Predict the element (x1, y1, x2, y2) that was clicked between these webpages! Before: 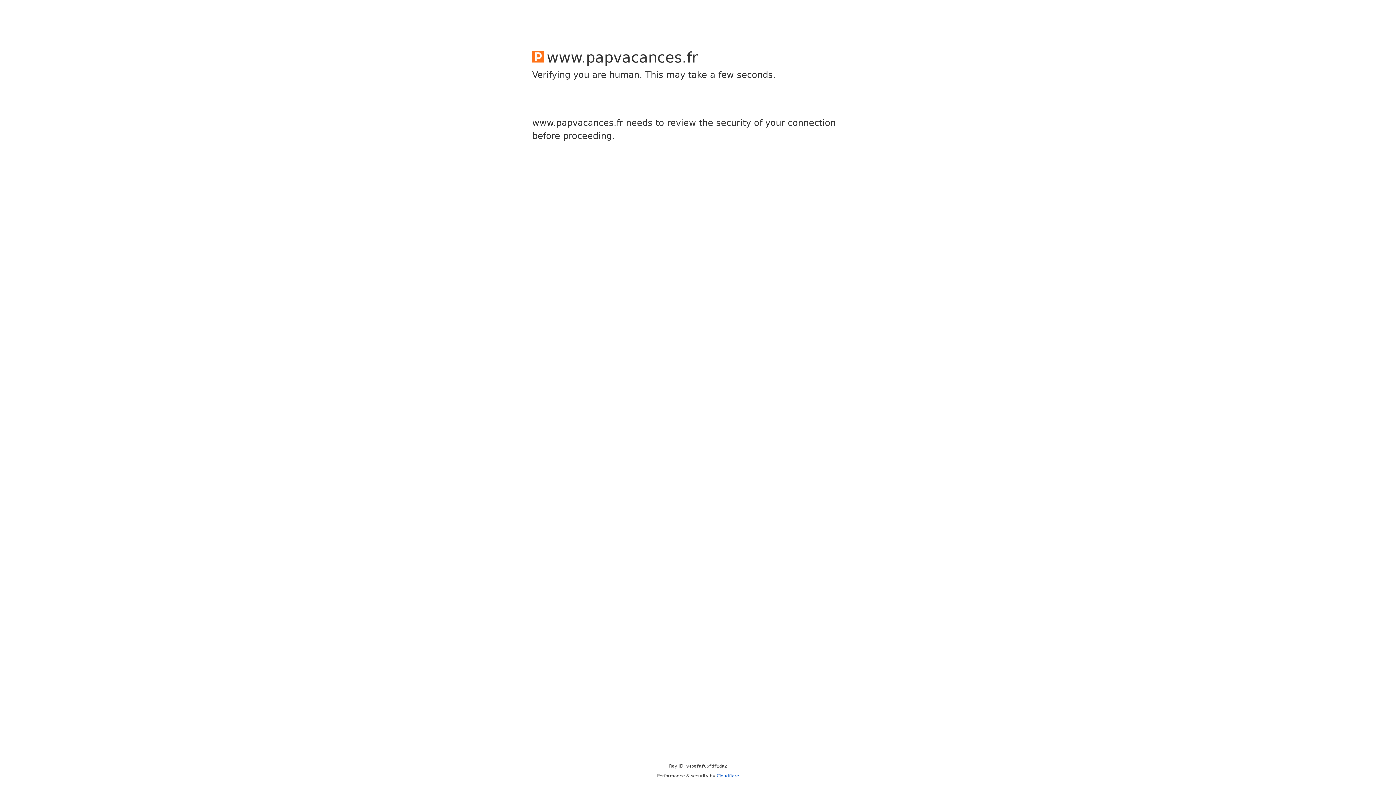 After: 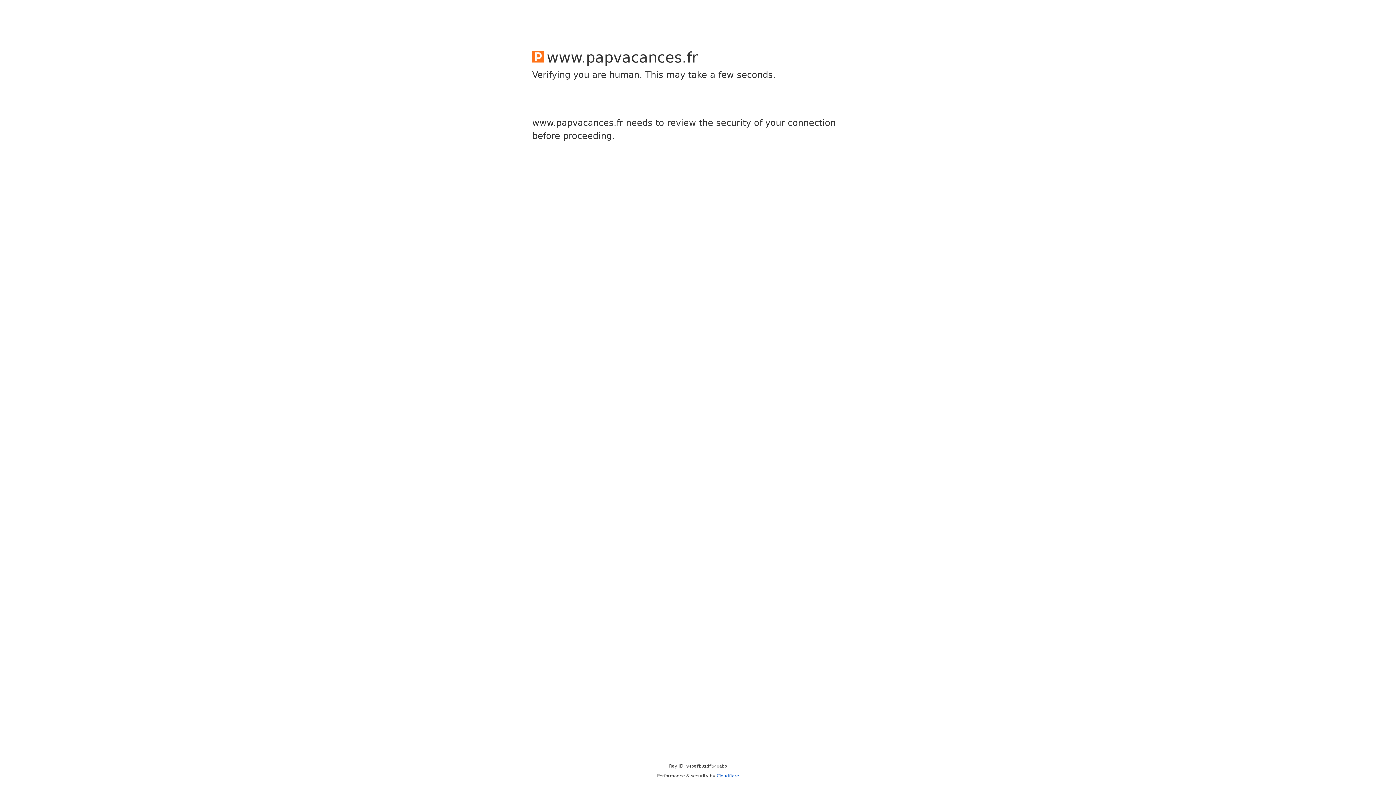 Action: label: Cloudflare bbox: (716, 773, 739, 778)